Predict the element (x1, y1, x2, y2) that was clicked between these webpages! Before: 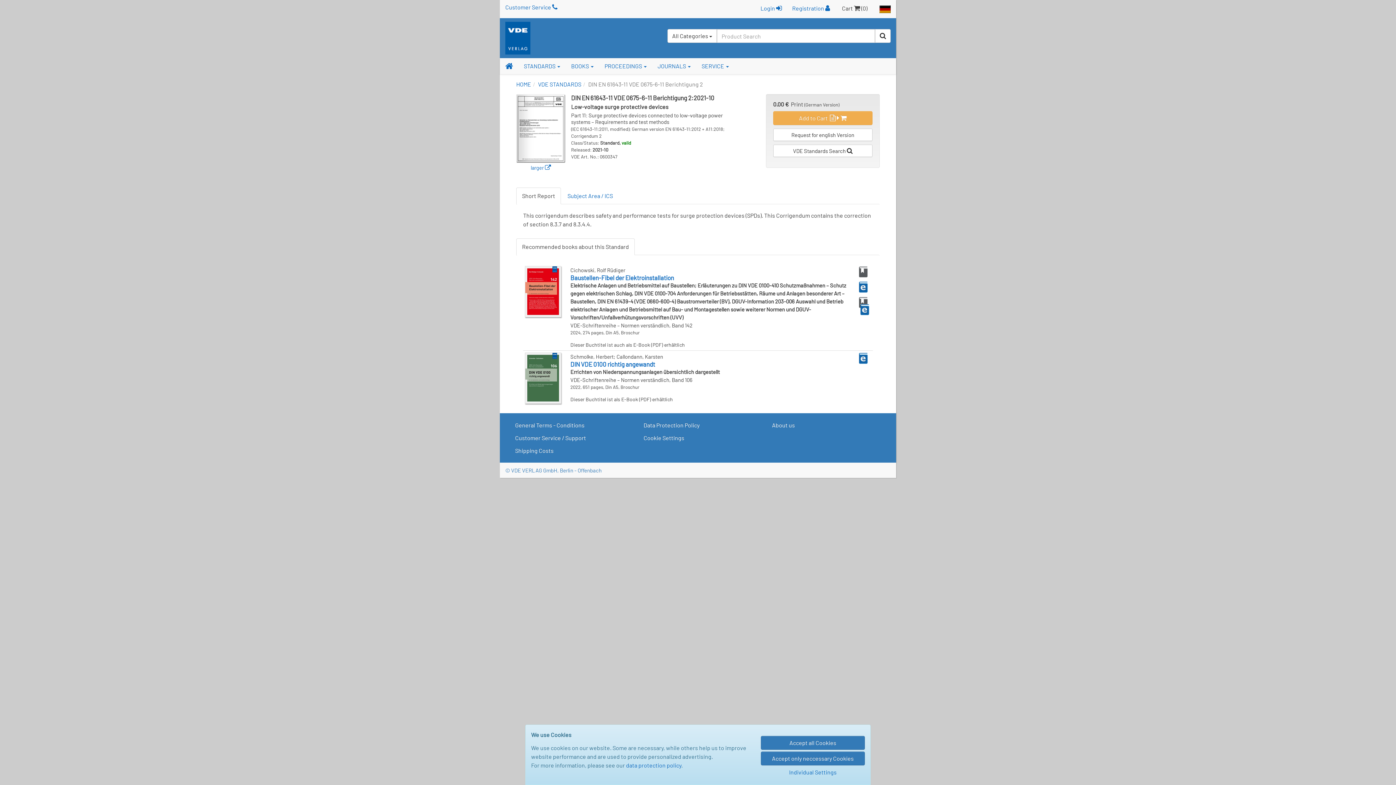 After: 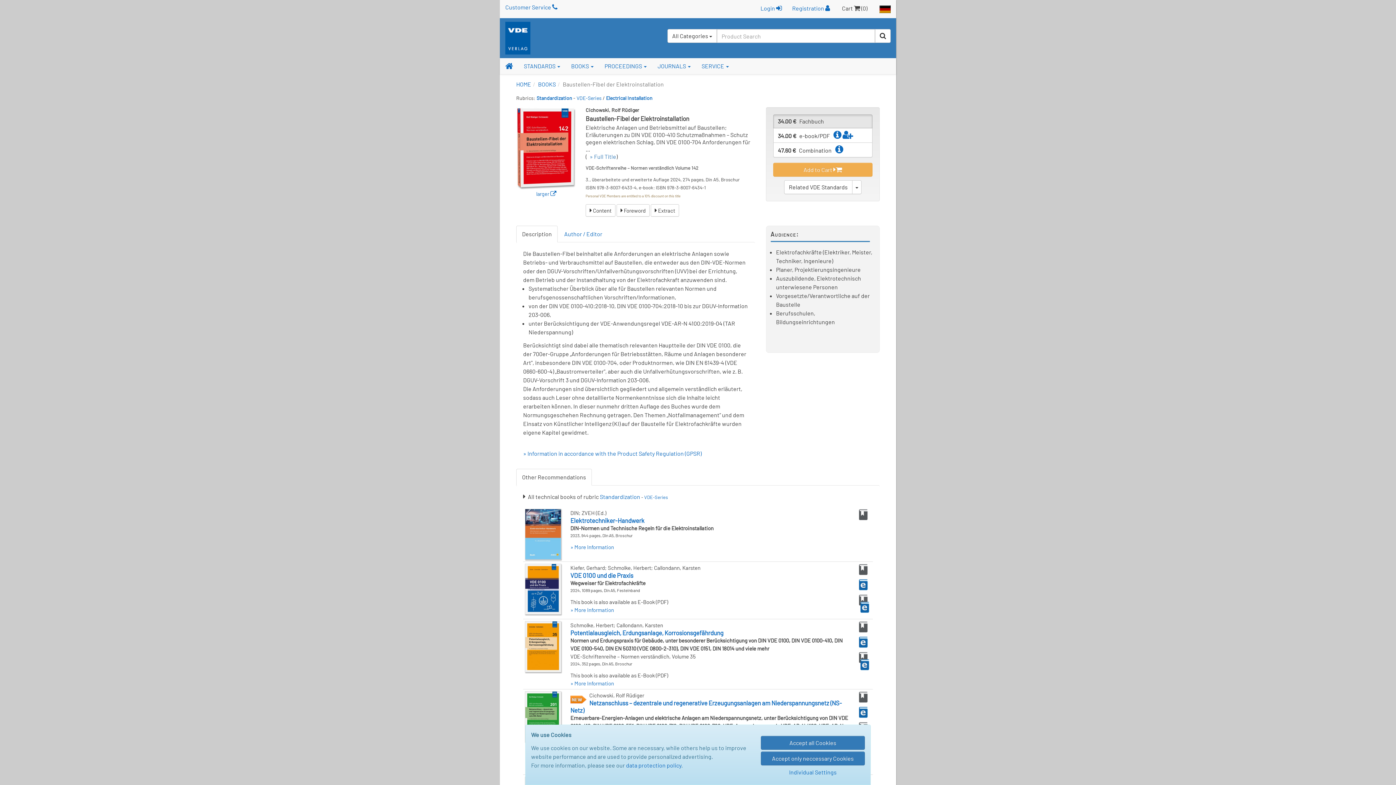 Action: bbox: (525, 287, 565, 294)